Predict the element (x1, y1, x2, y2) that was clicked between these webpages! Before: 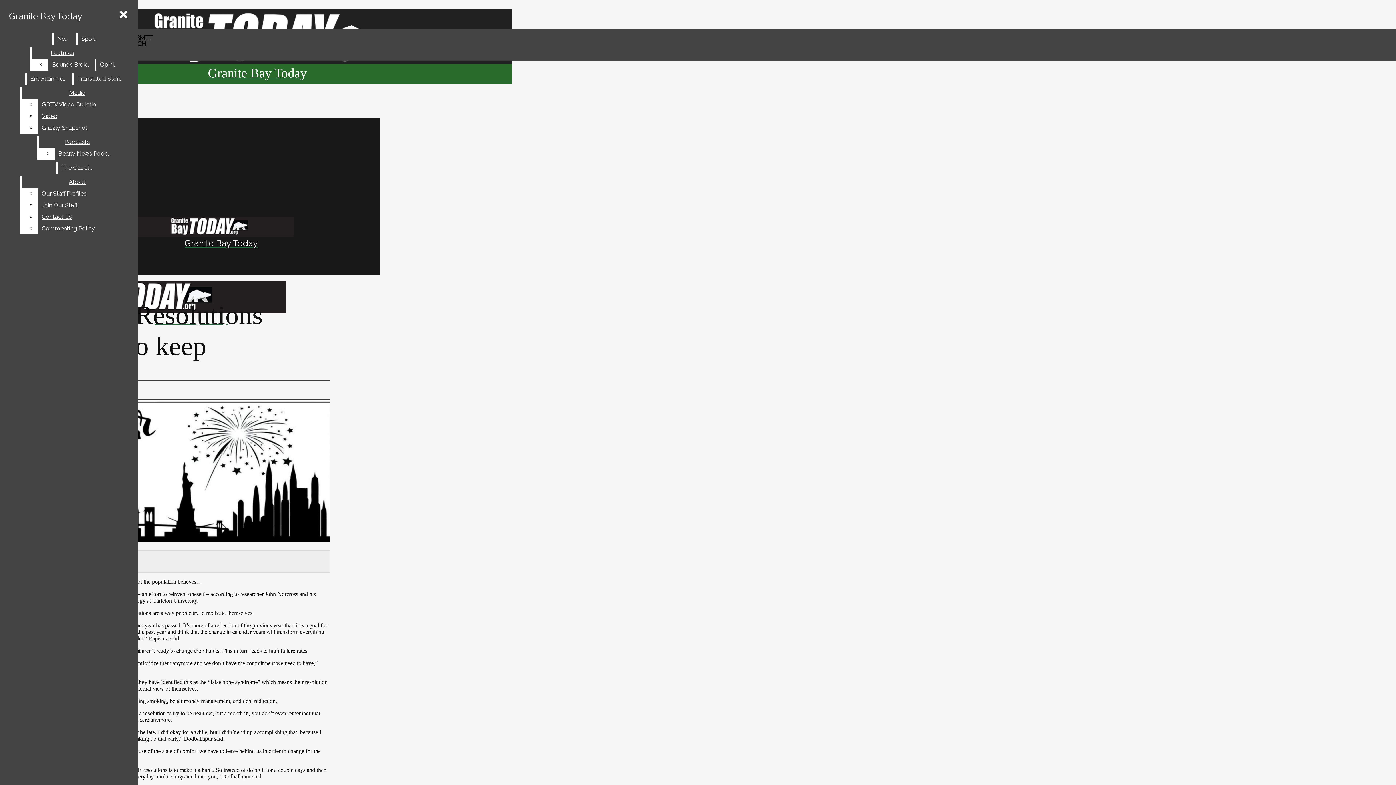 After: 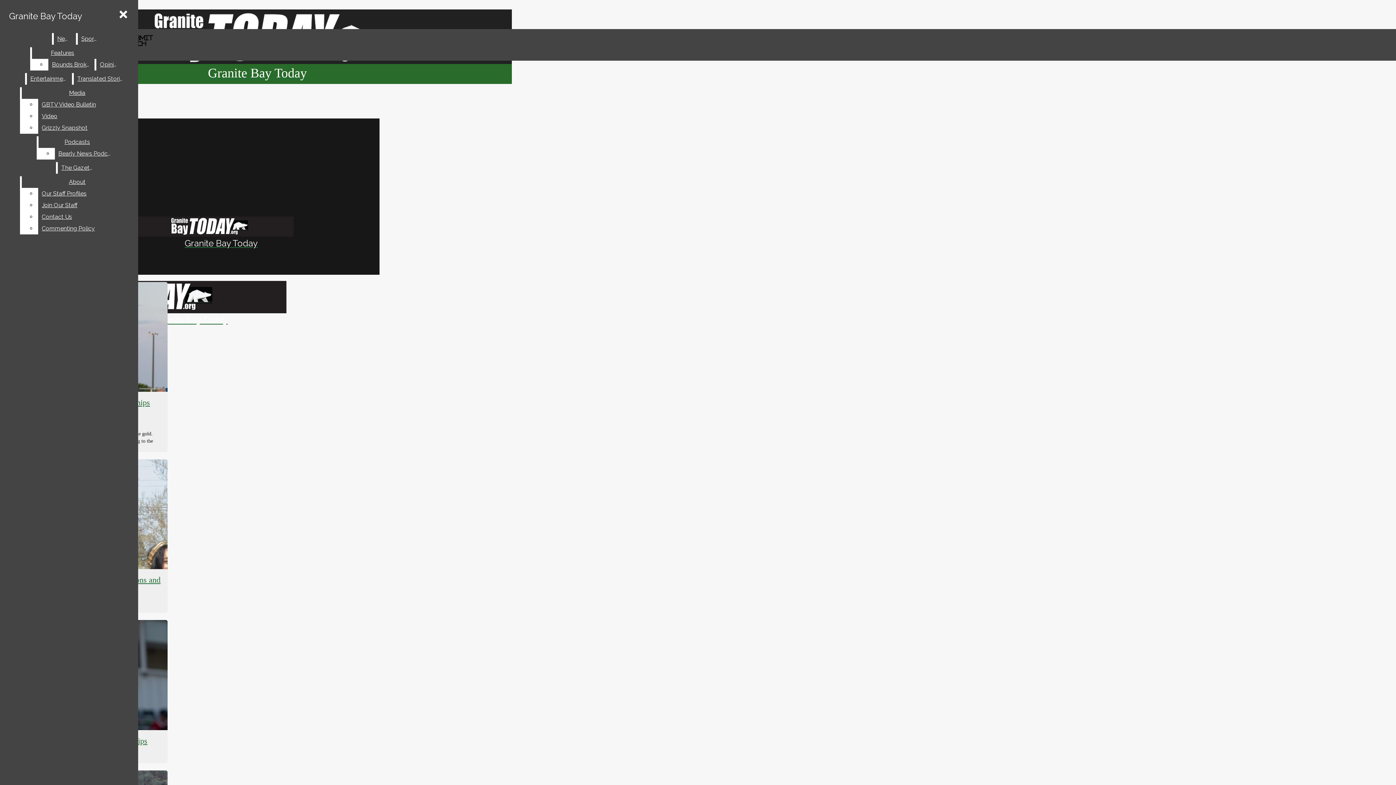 Action: label: Sports bbox: (77, 33, 100, 44)